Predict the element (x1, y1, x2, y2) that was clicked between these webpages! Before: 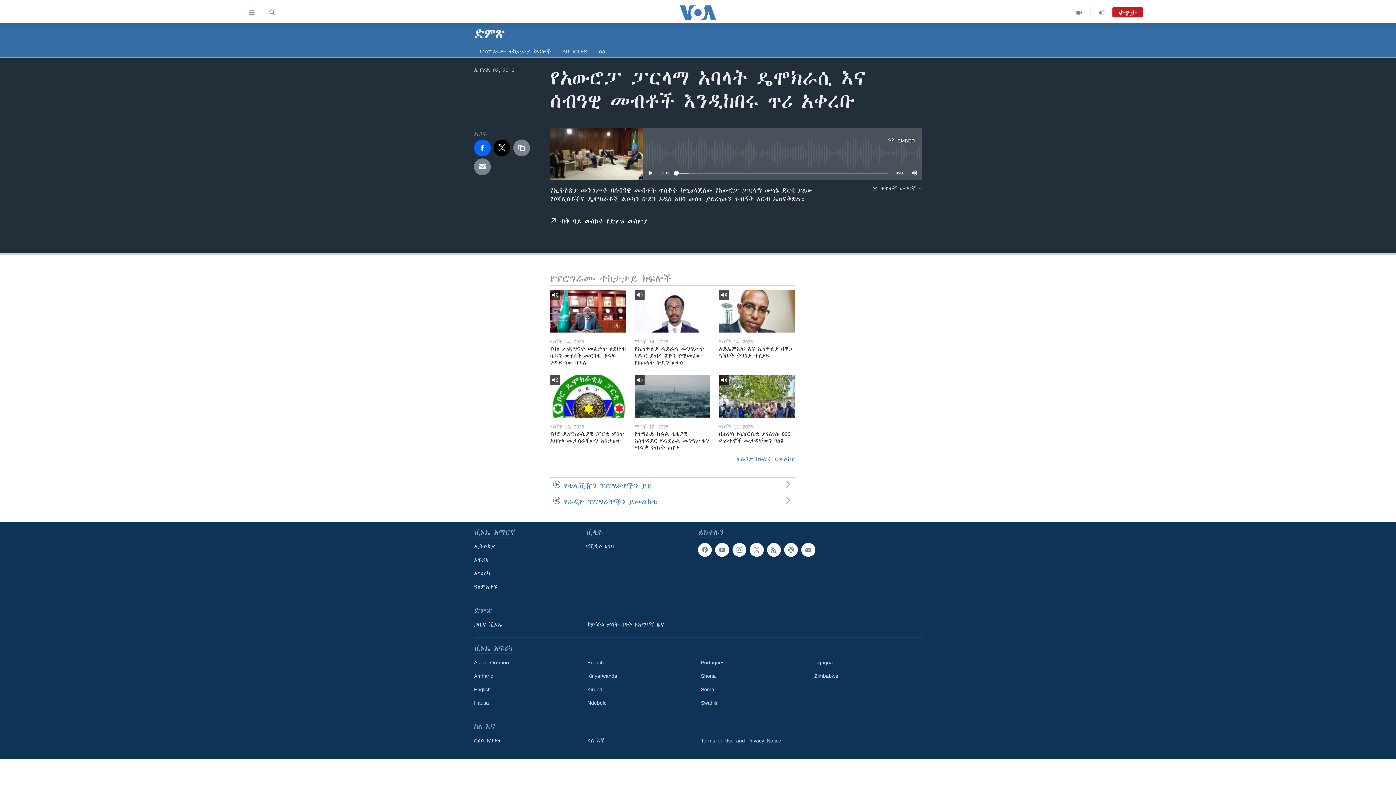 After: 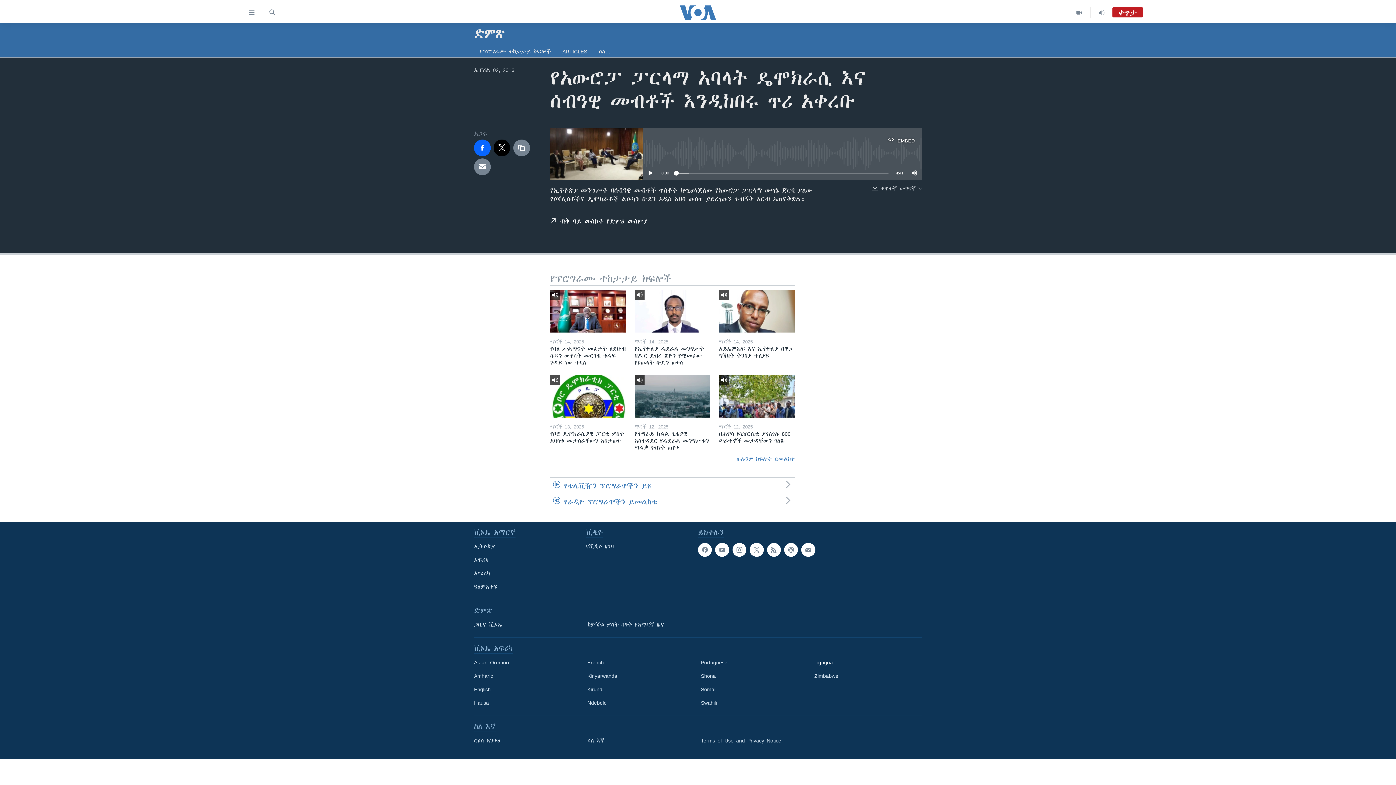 Action: label: Tigrigna bbox: (814, 659, 917, 666)